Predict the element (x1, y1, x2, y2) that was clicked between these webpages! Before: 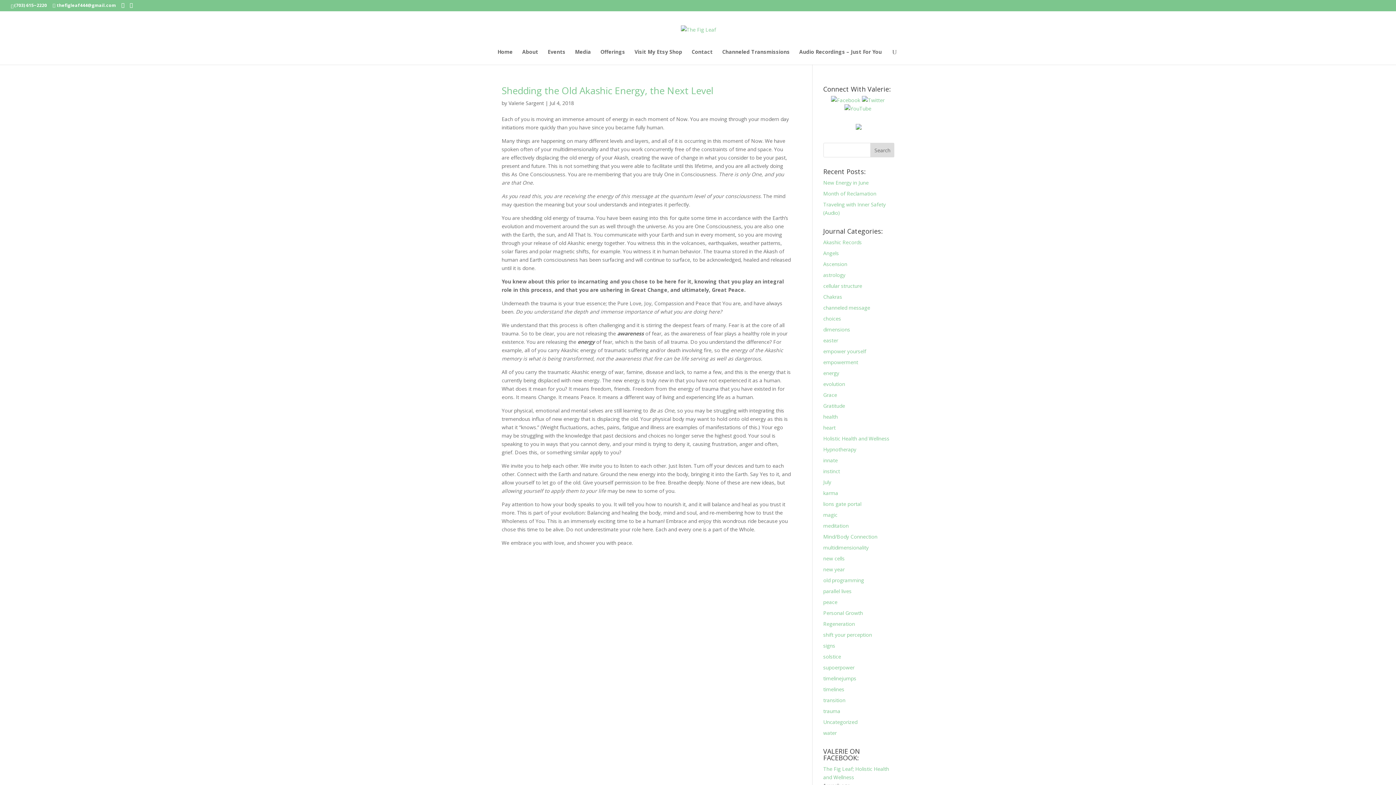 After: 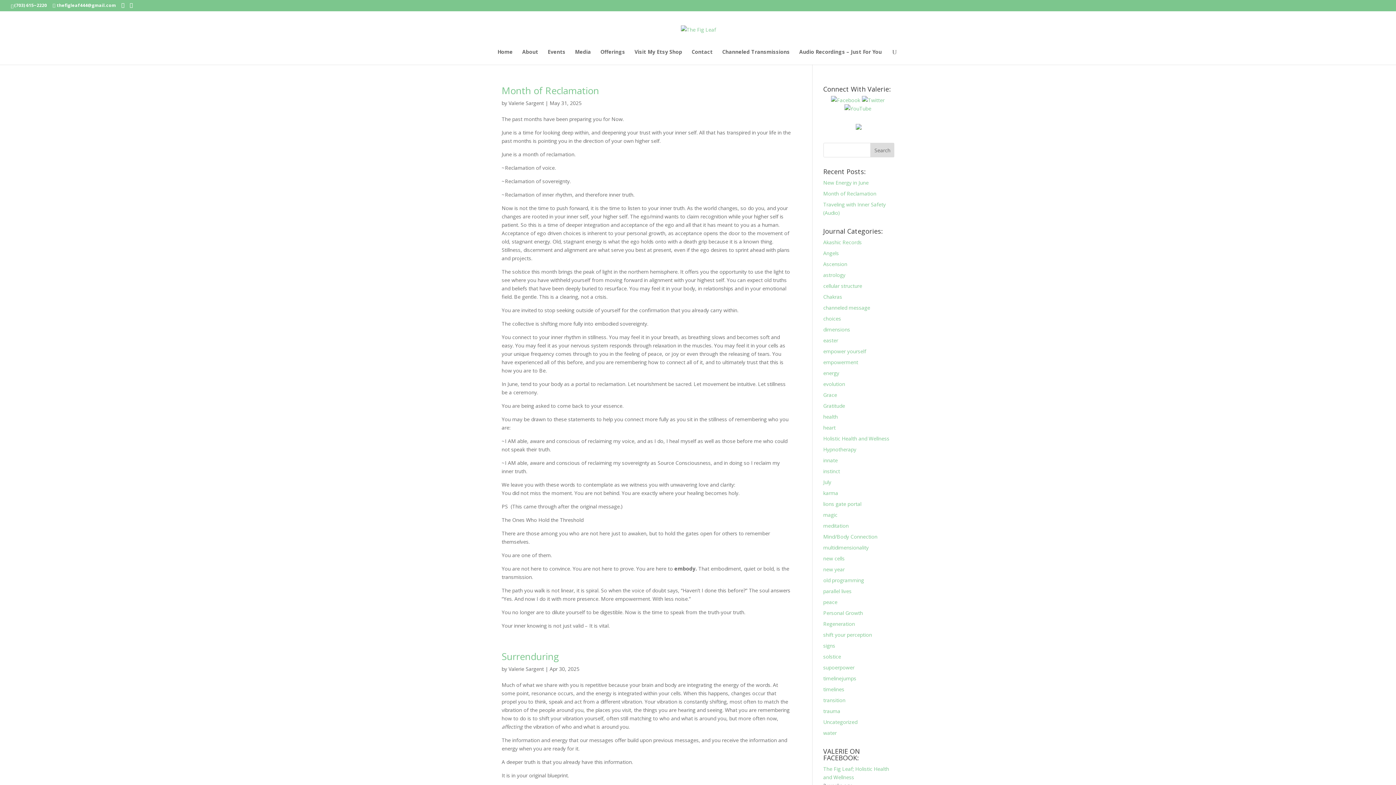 Action: label: empower yourself bbox: (823, 348, 866, 354)